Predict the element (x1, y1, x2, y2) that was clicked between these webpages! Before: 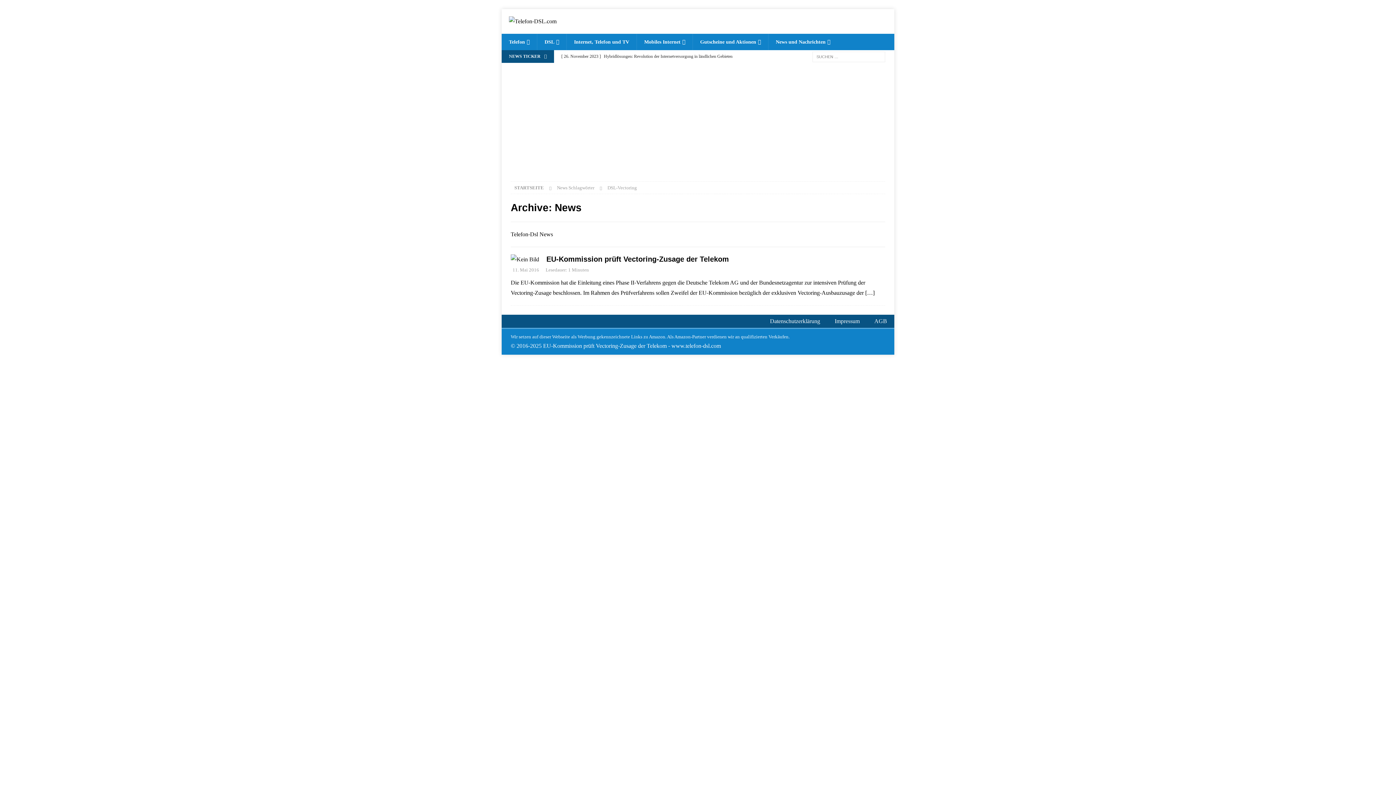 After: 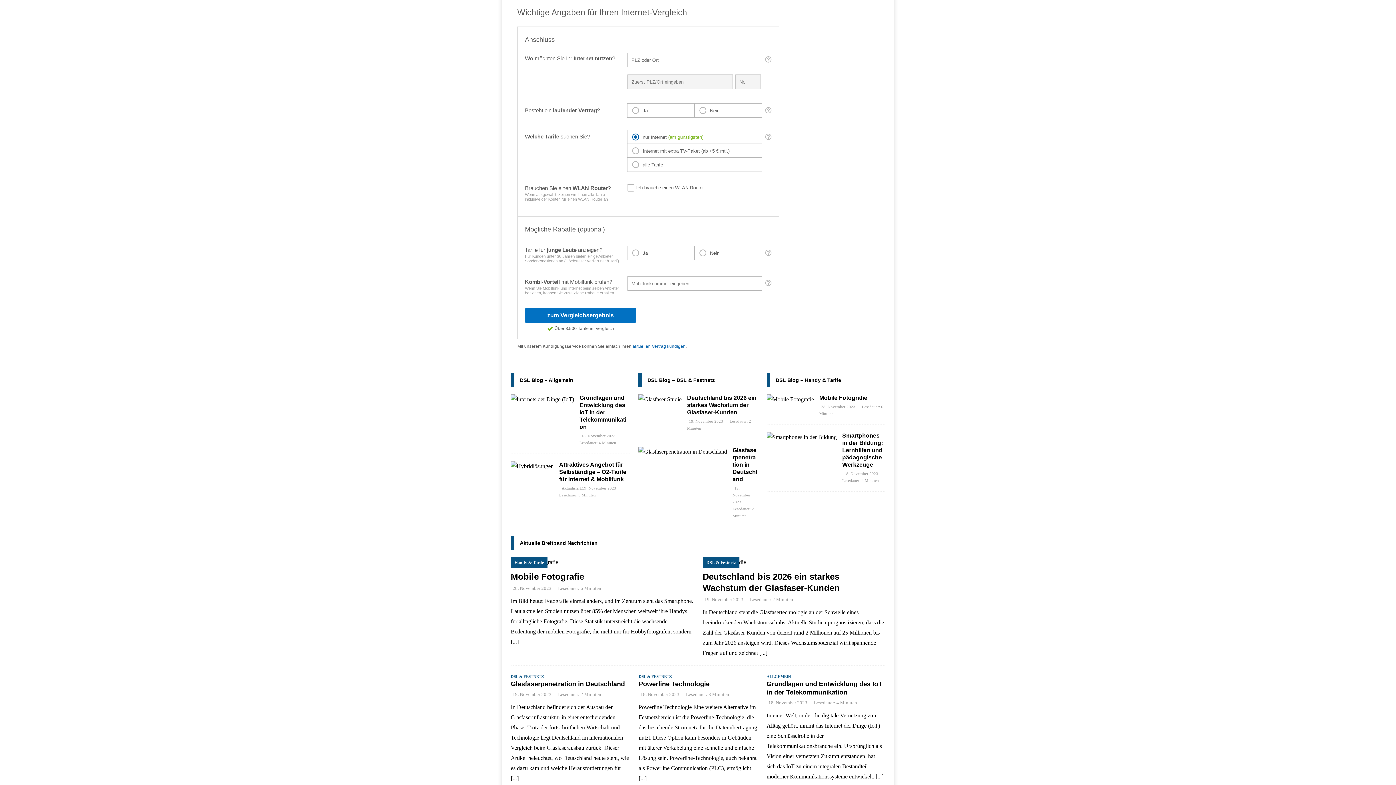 Action: bbox: (514, 185, 544, 190) label: STARTSEITE